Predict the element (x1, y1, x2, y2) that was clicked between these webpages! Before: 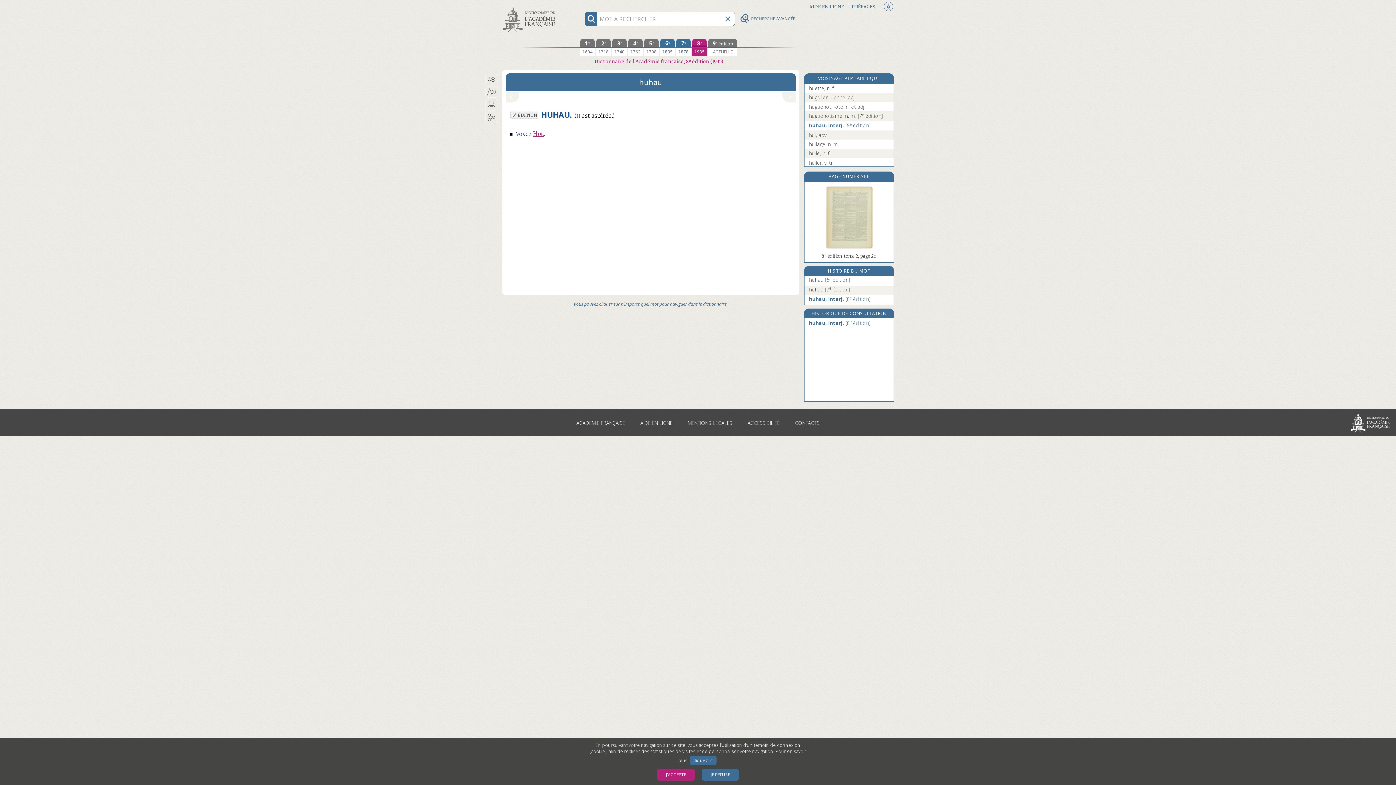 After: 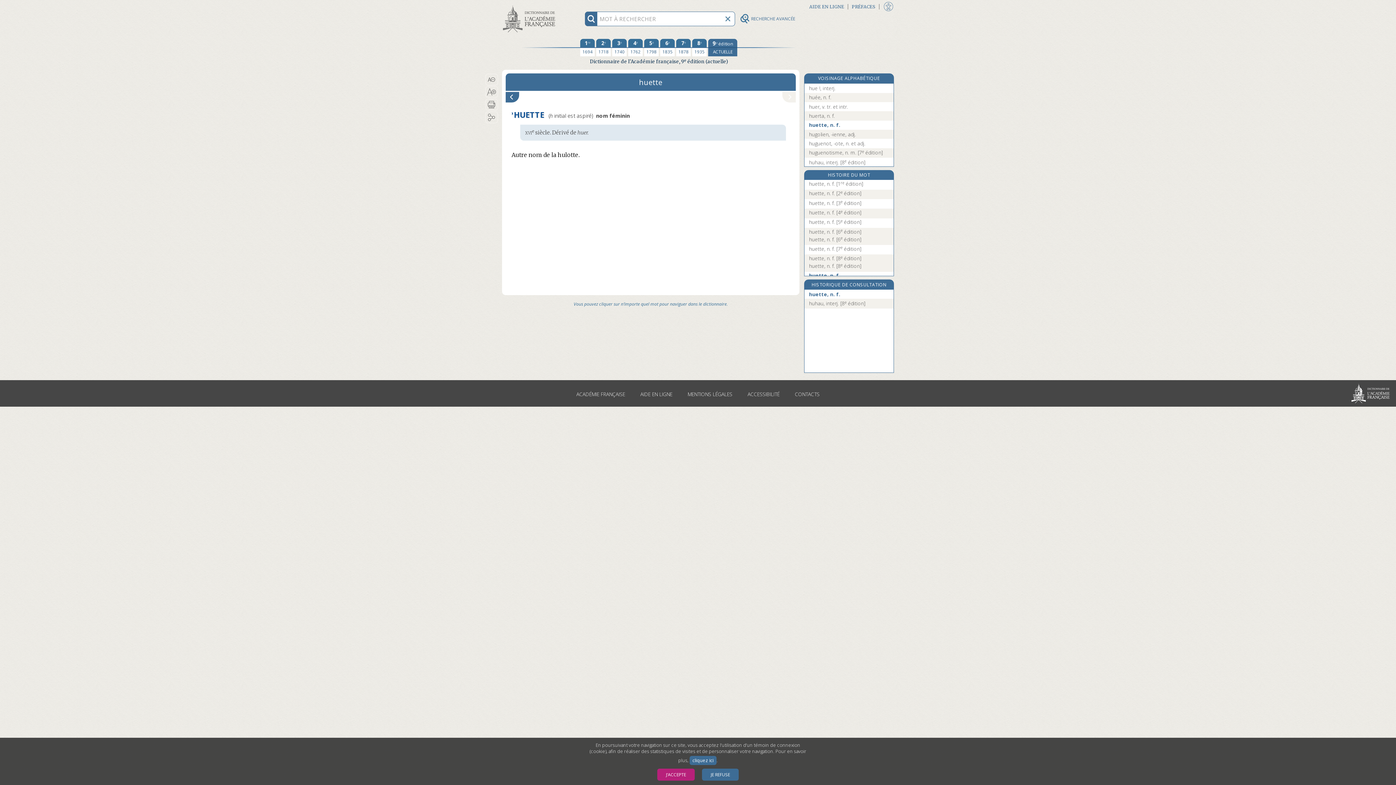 Action: bbox: (809, 84, 888, 92) label: huette, n. f.